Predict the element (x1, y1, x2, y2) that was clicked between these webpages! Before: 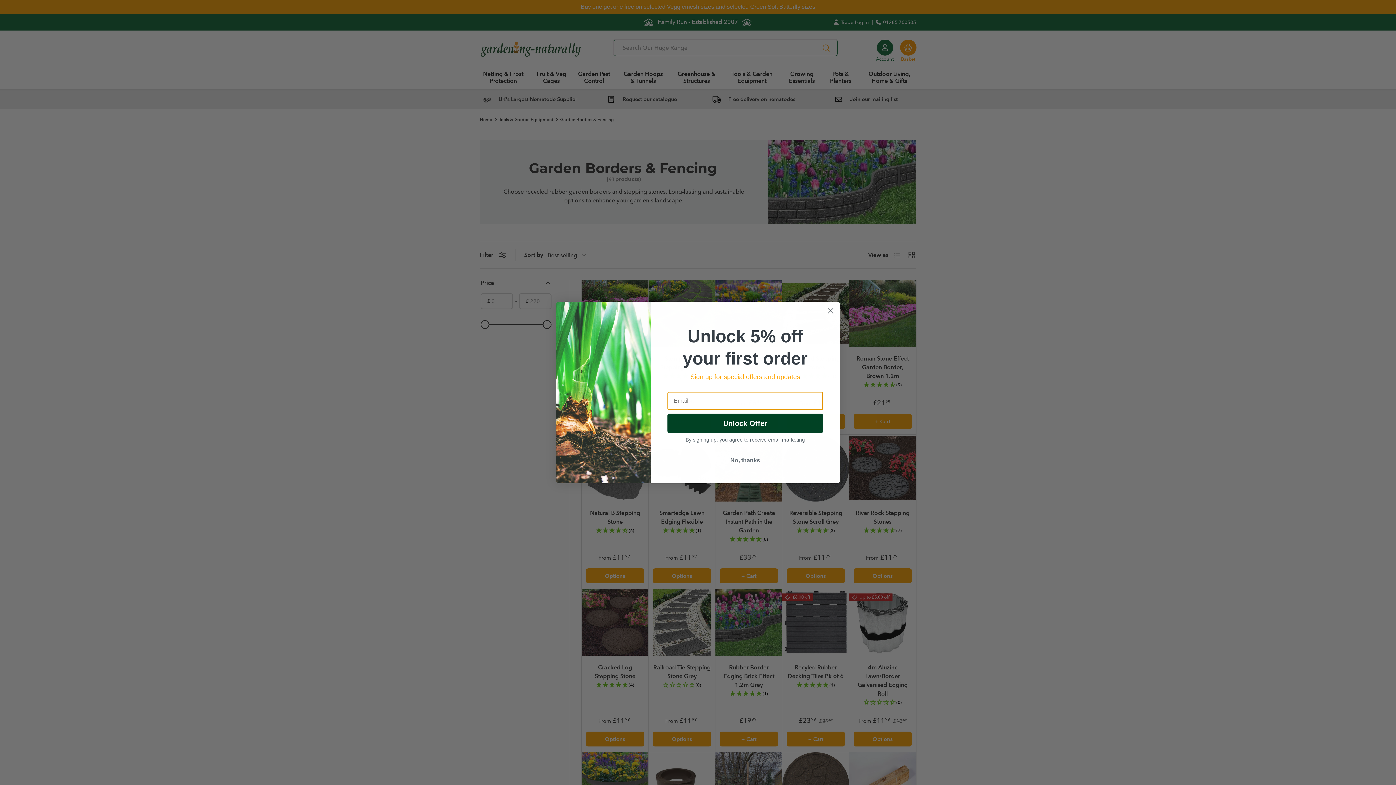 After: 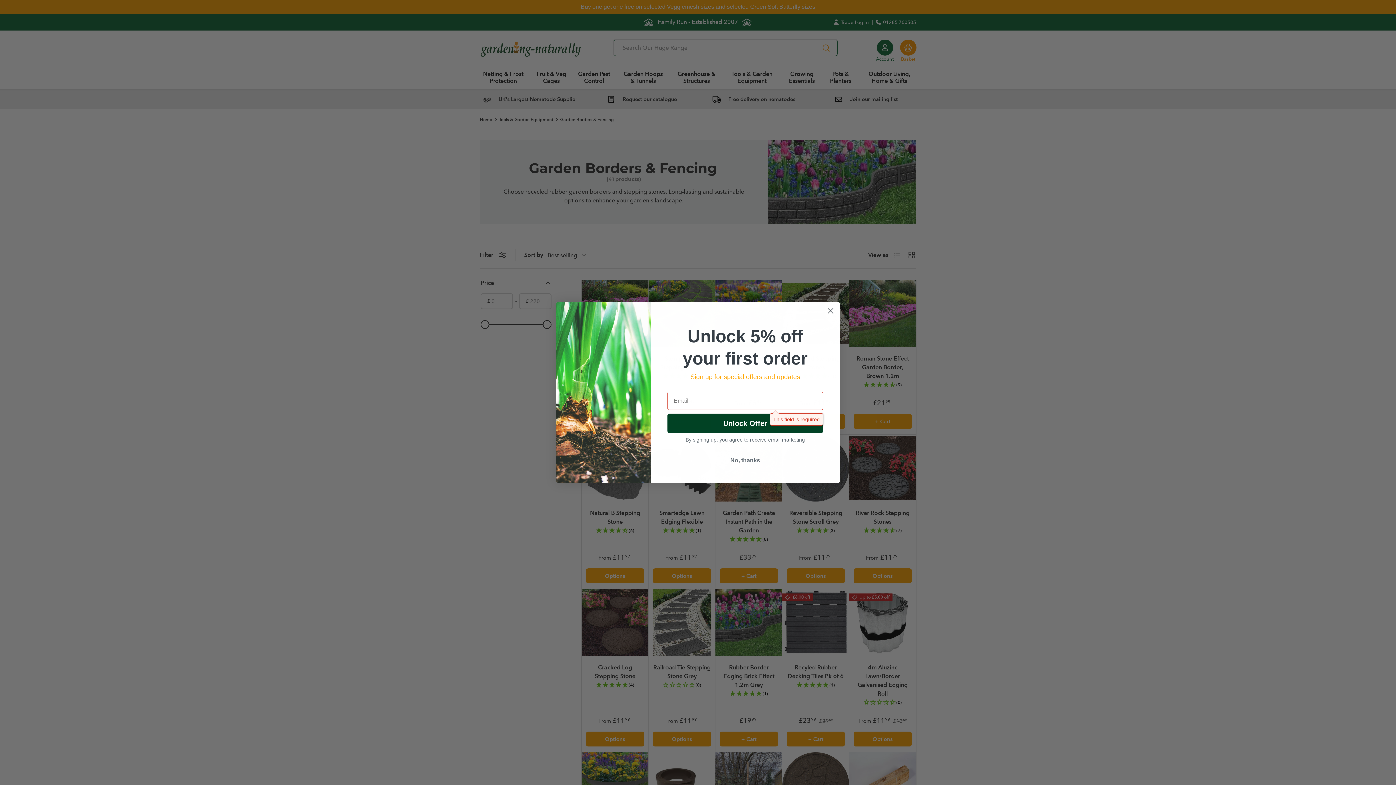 Action: label: Unlock Offer bbox: (667, 413, 823, 433)